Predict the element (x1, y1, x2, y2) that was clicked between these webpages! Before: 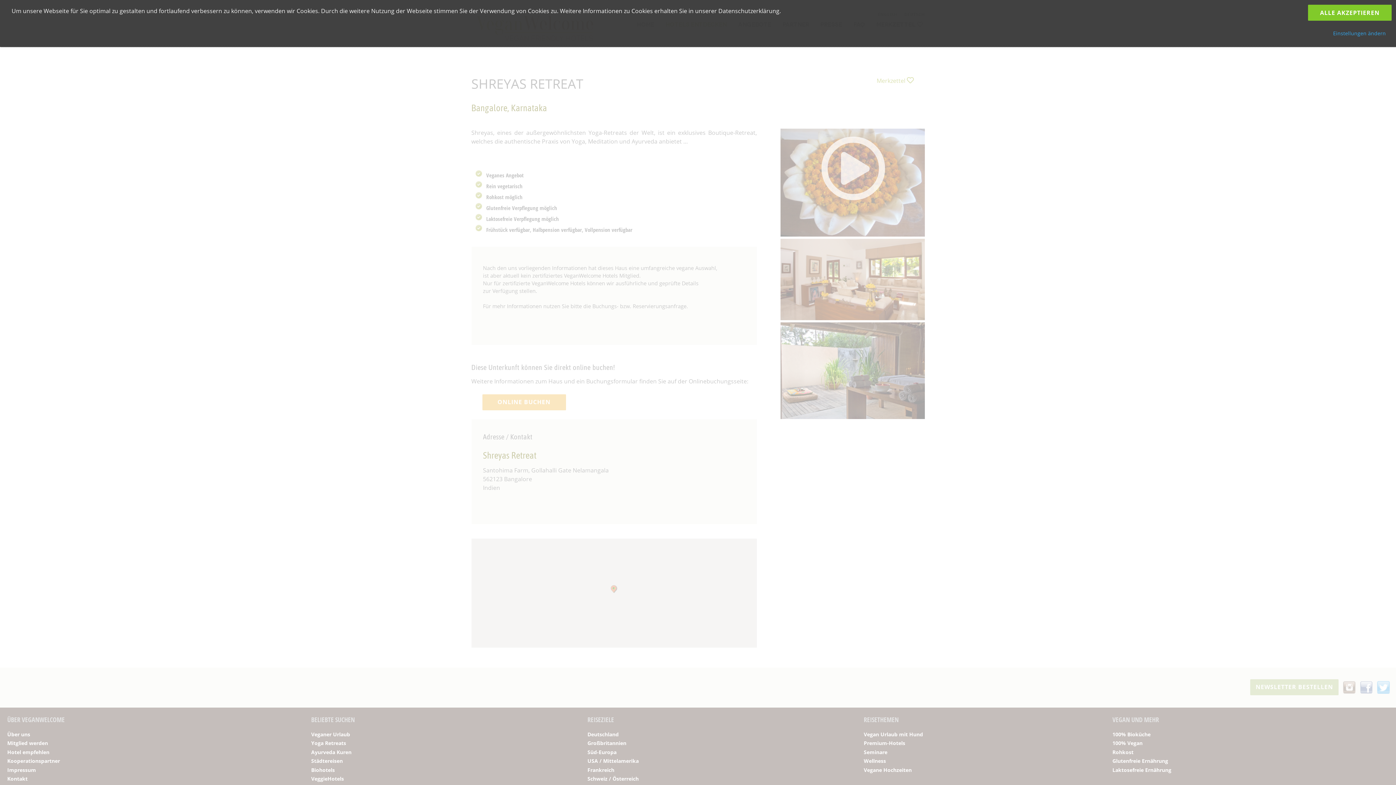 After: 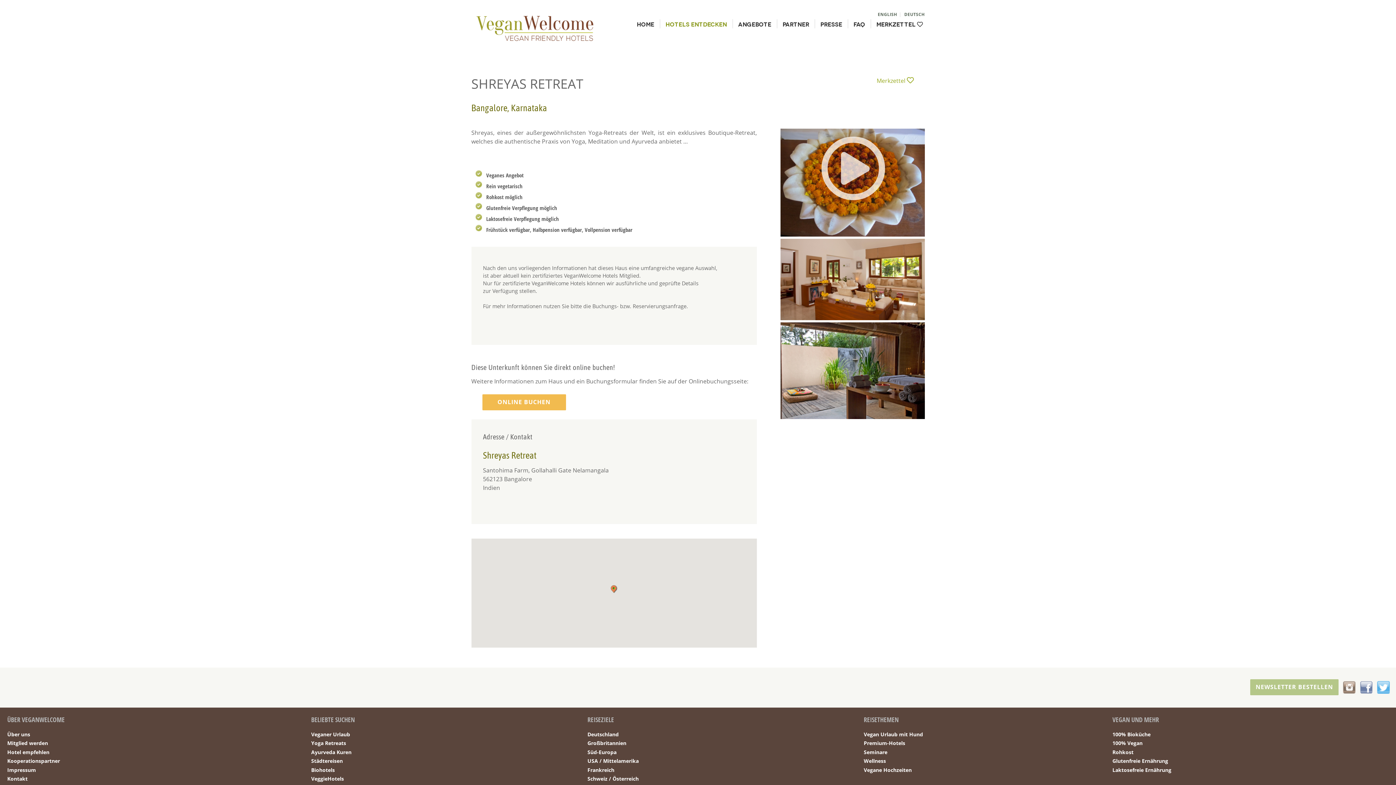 Action: bbox: (1308, 4, 1392, 20) label: ALLE AKZEPTIEREN